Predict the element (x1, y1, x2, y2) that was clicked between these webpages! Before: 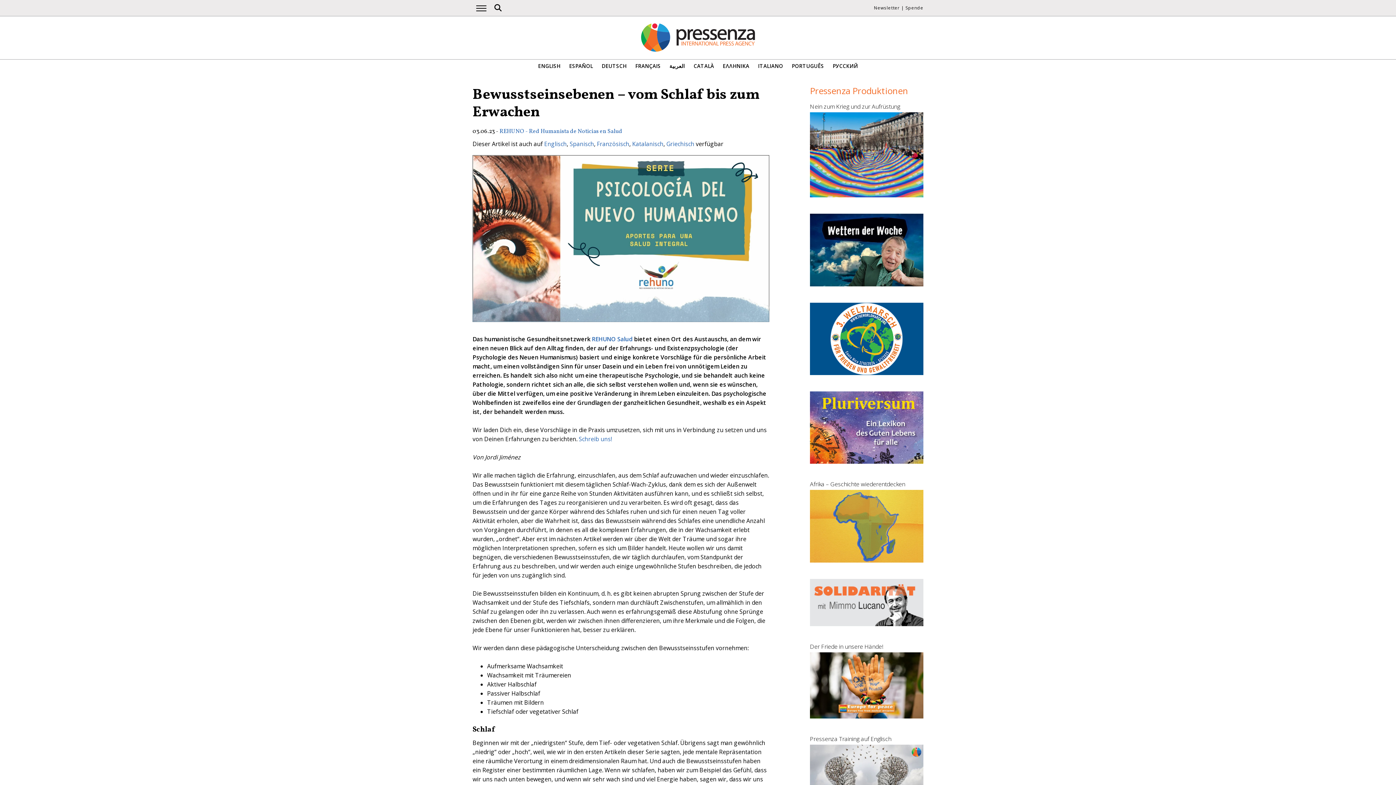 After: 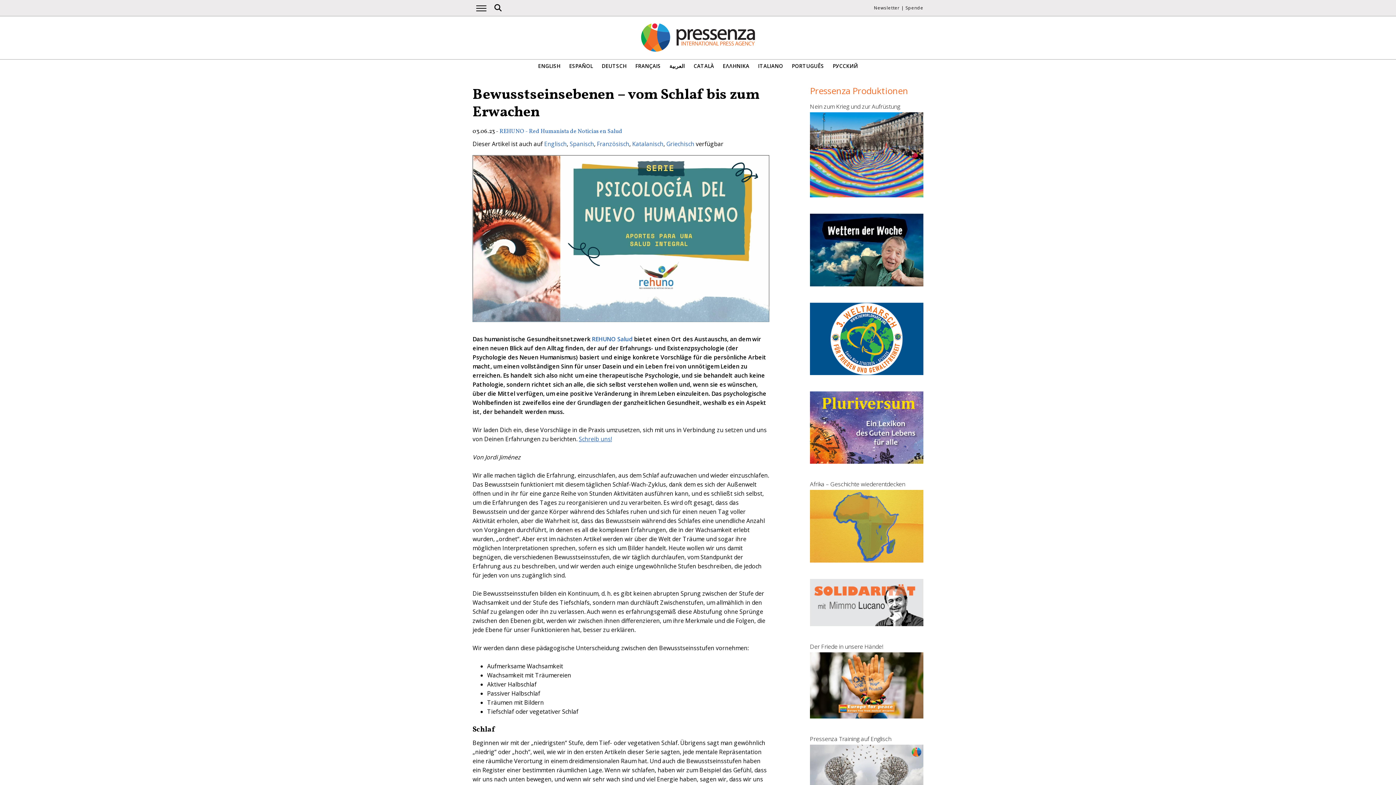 Action: label: Schreib uns! bbox: (578, 435, 612, 443)